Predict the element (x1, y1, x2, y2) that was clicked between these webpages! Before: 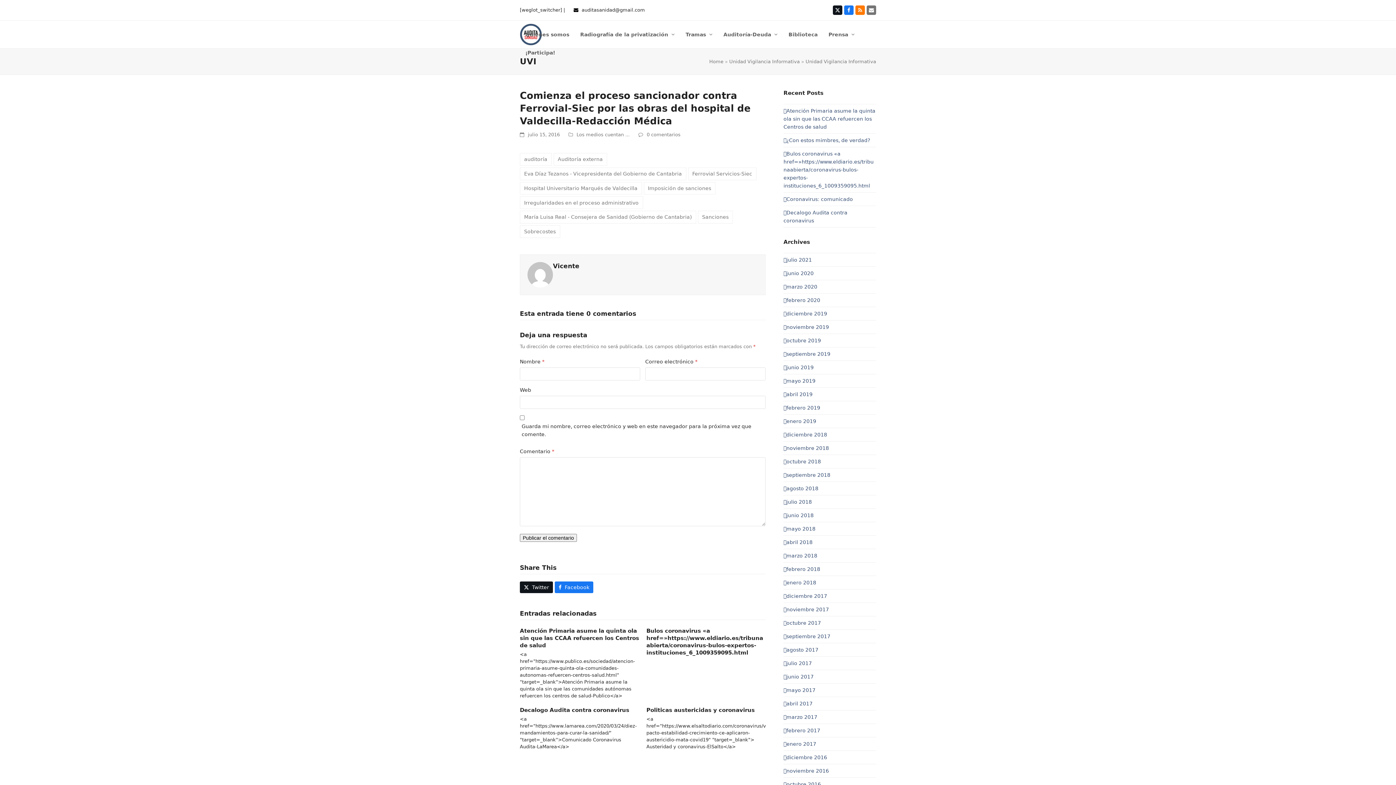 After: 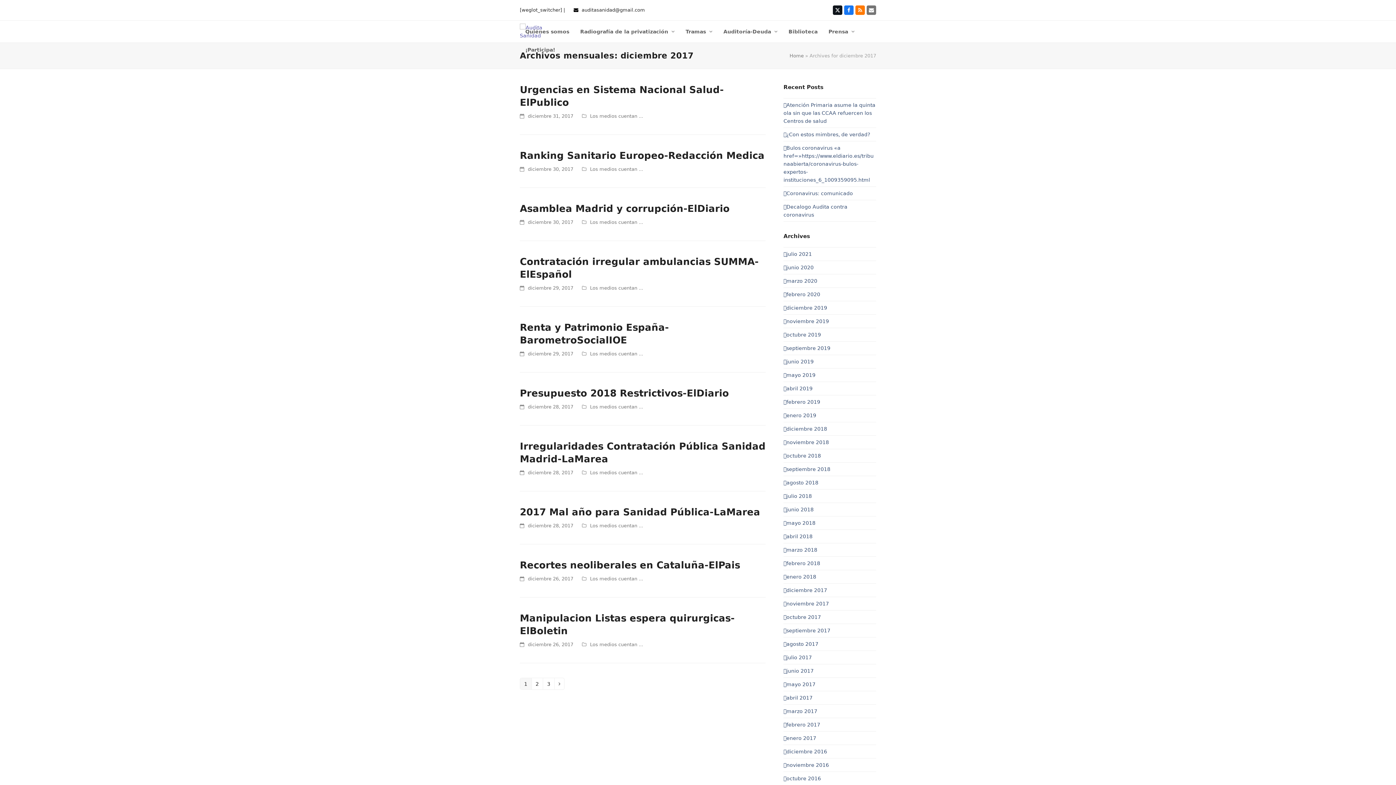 Action: bbox: (783, 593, 827, 599) label: diciembre 2017